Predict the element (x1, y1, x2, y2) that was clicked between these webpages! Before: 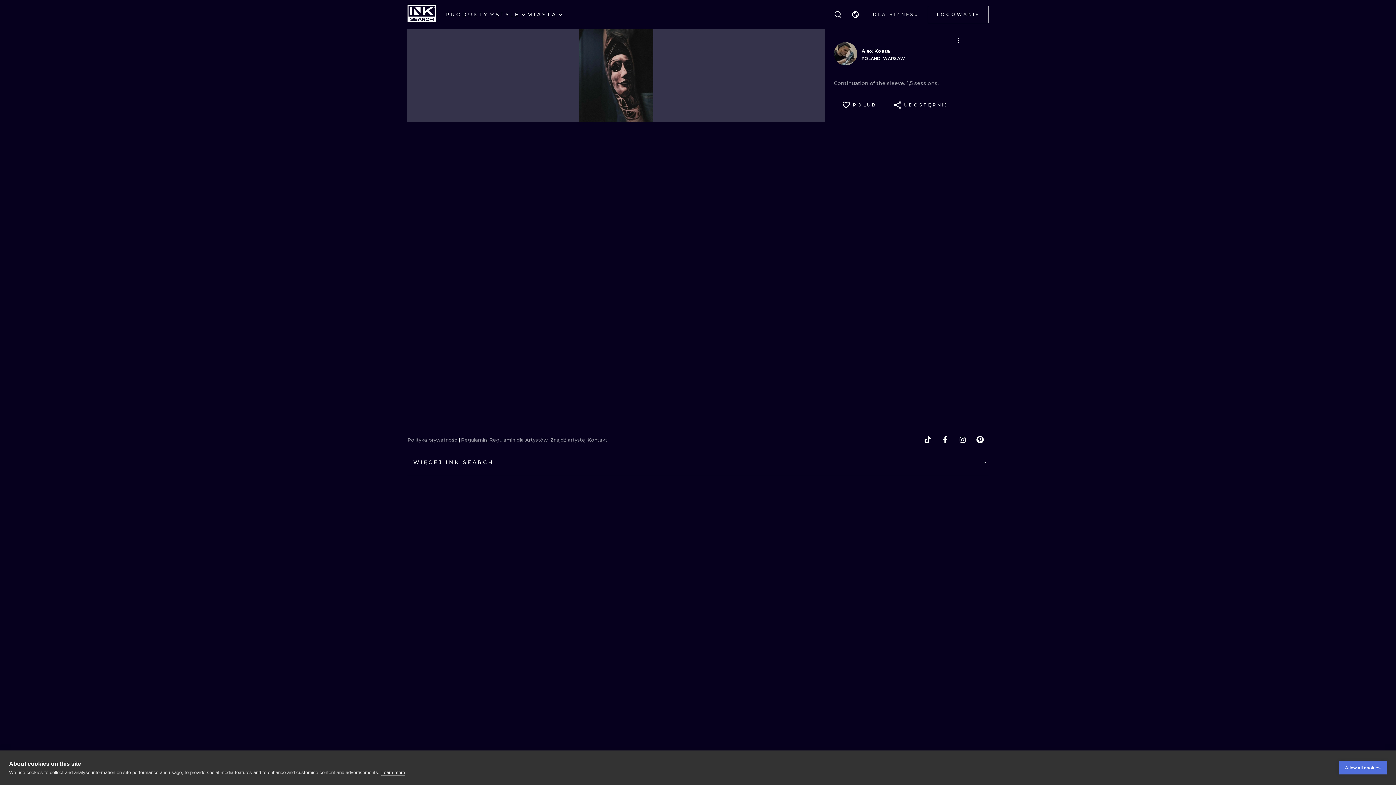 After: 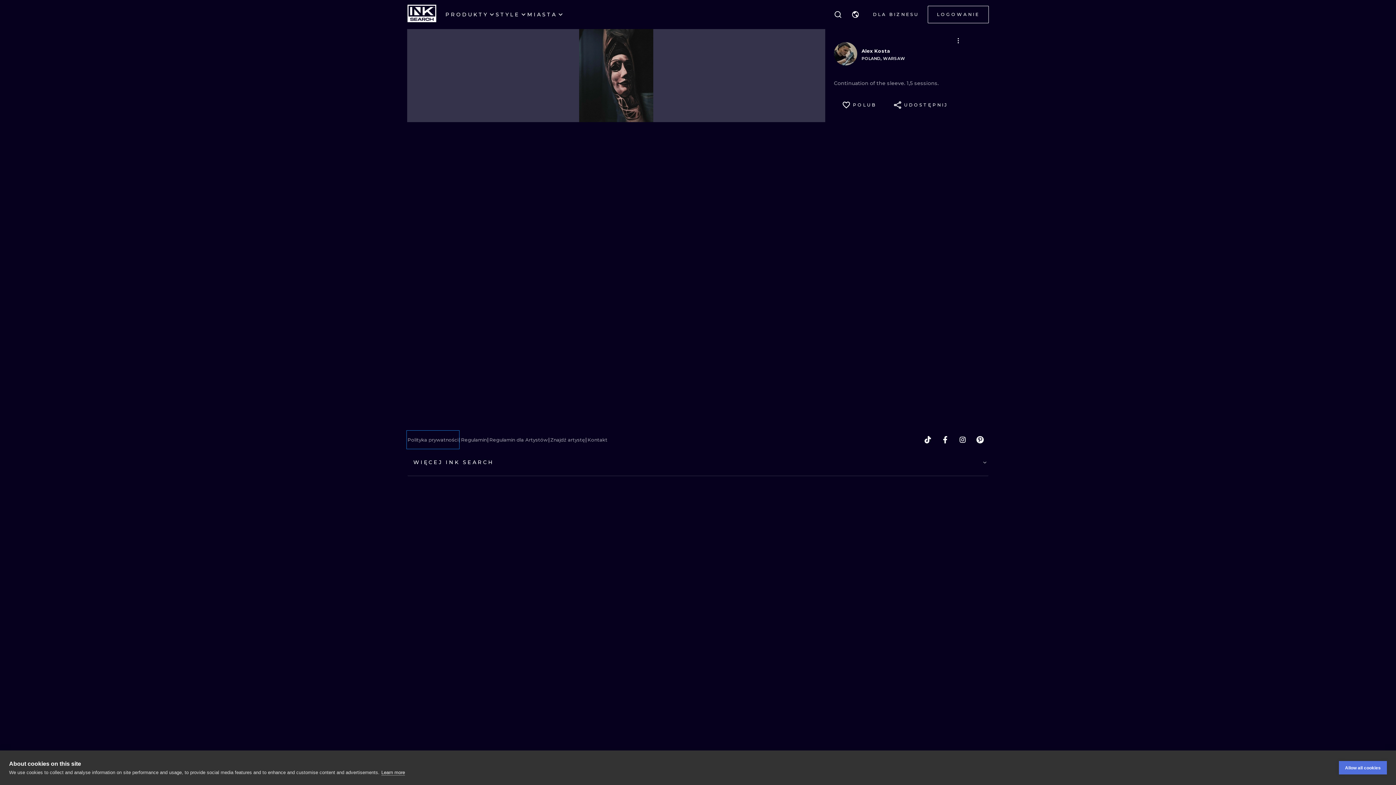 Action: label: Polityka prywatności bbox: (407, 431, 458, 448)